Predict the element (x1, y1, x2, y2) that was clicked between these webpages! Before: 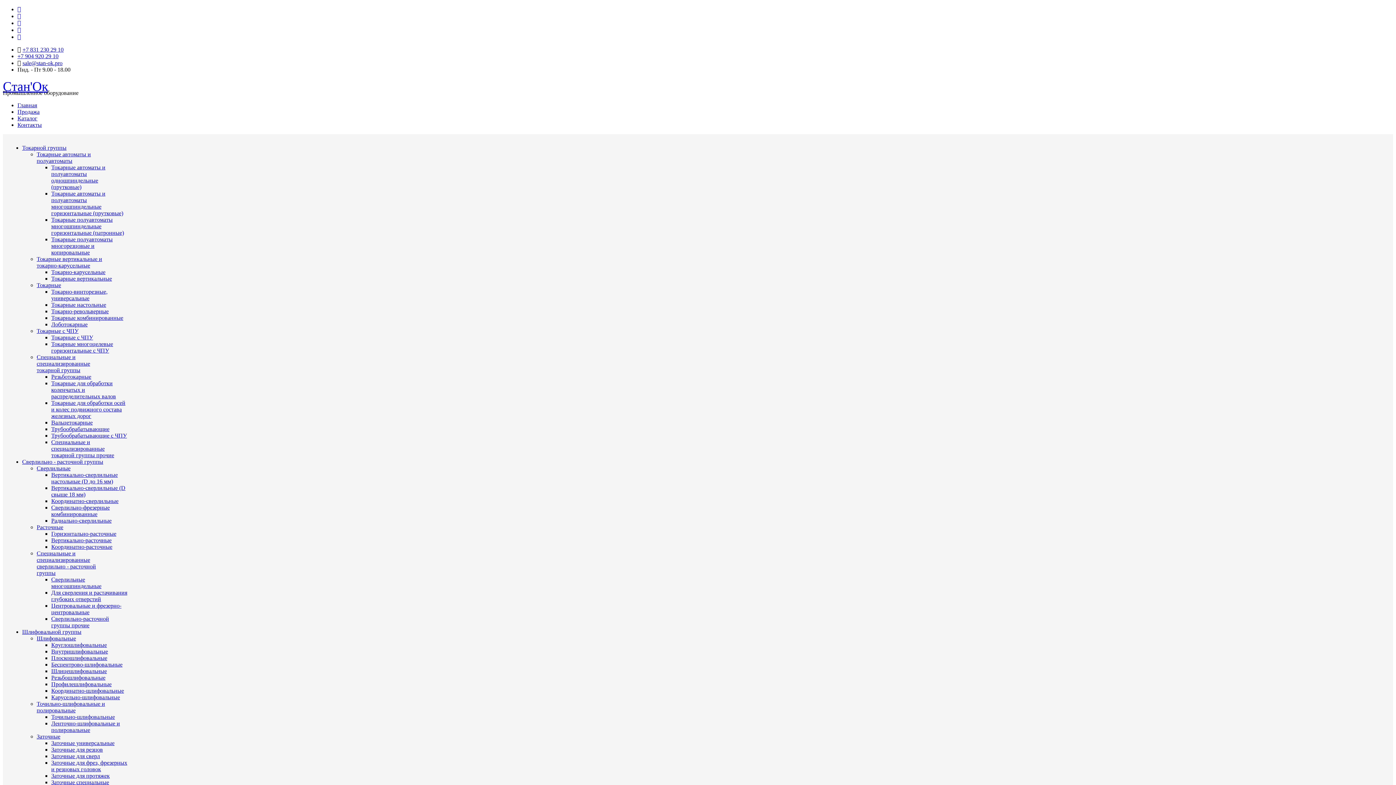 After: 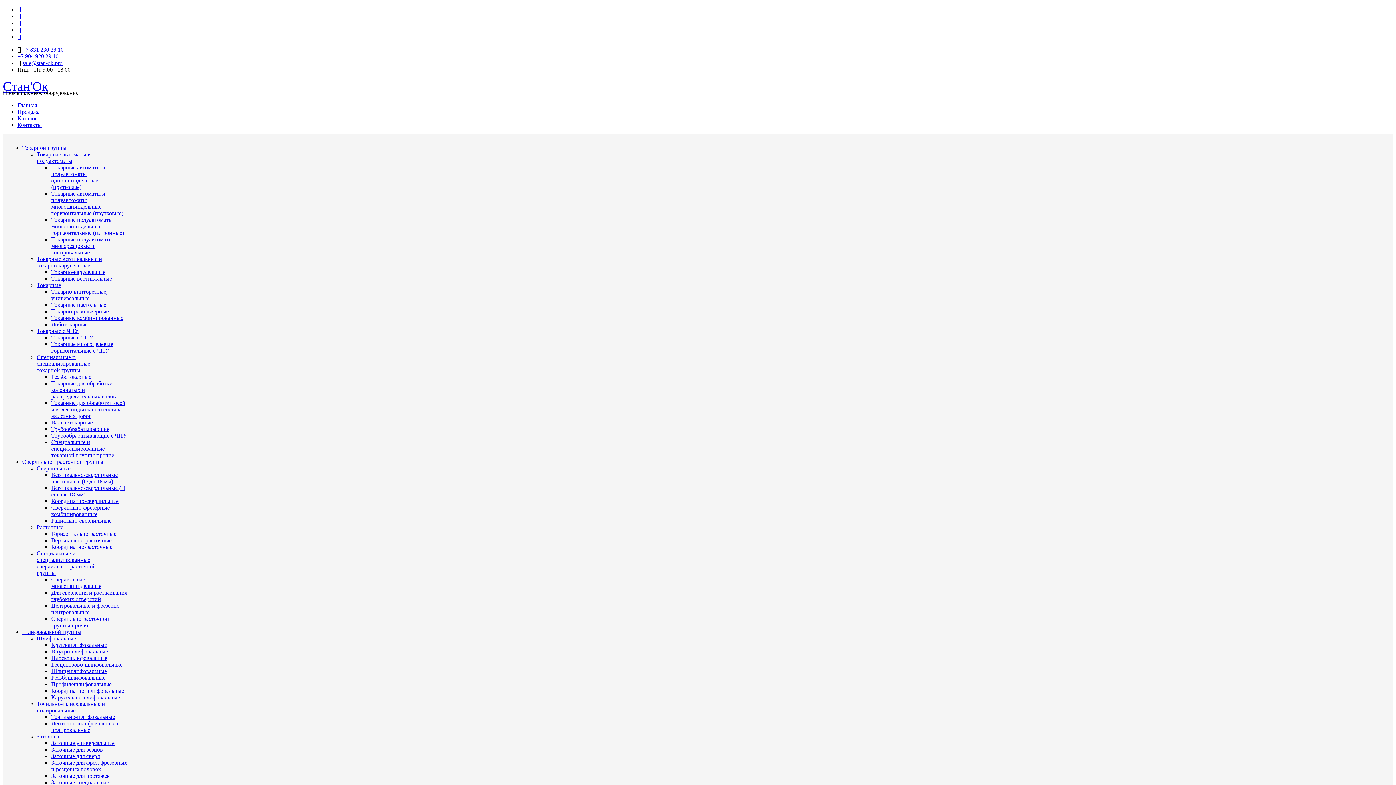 Action: label: +7 904 920 29 10 bbox: (17, 53, 58, 59)